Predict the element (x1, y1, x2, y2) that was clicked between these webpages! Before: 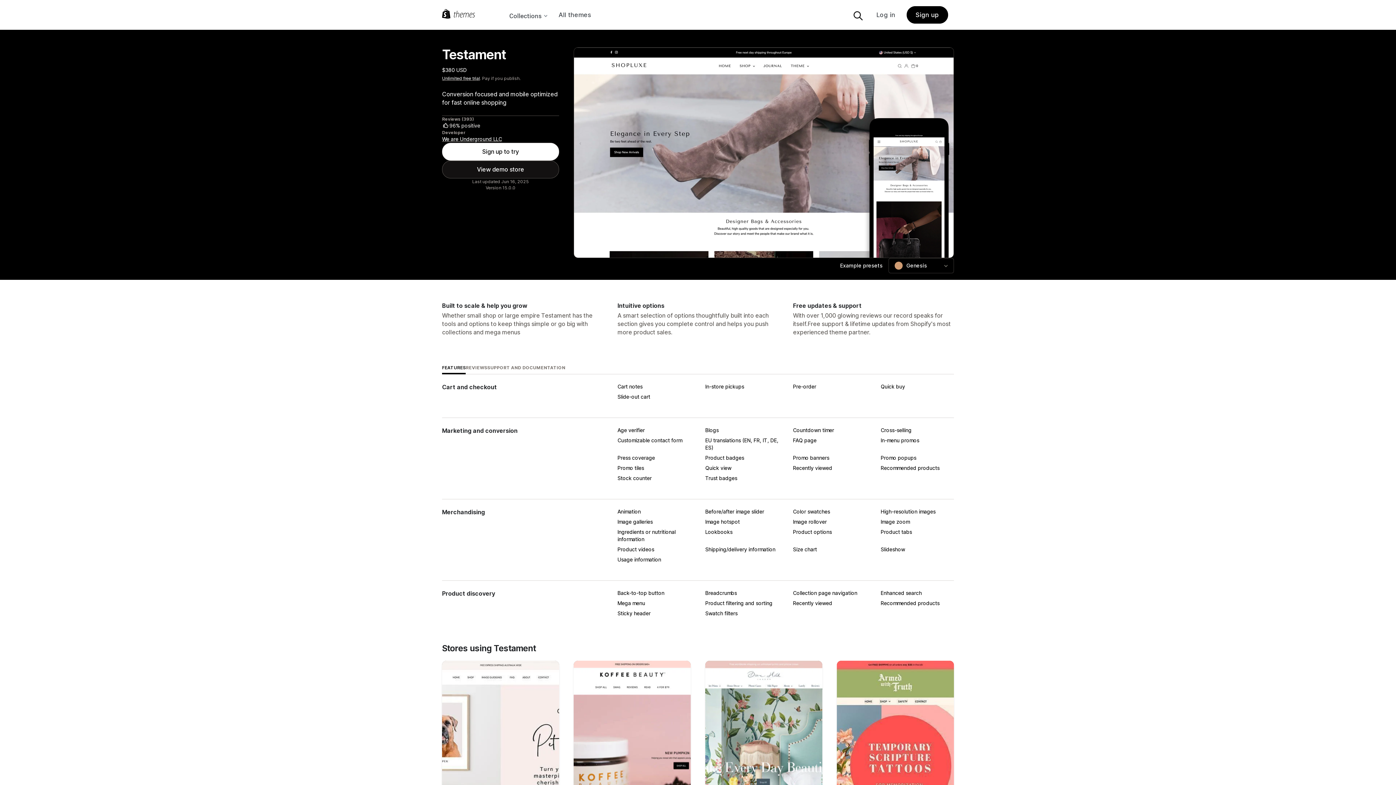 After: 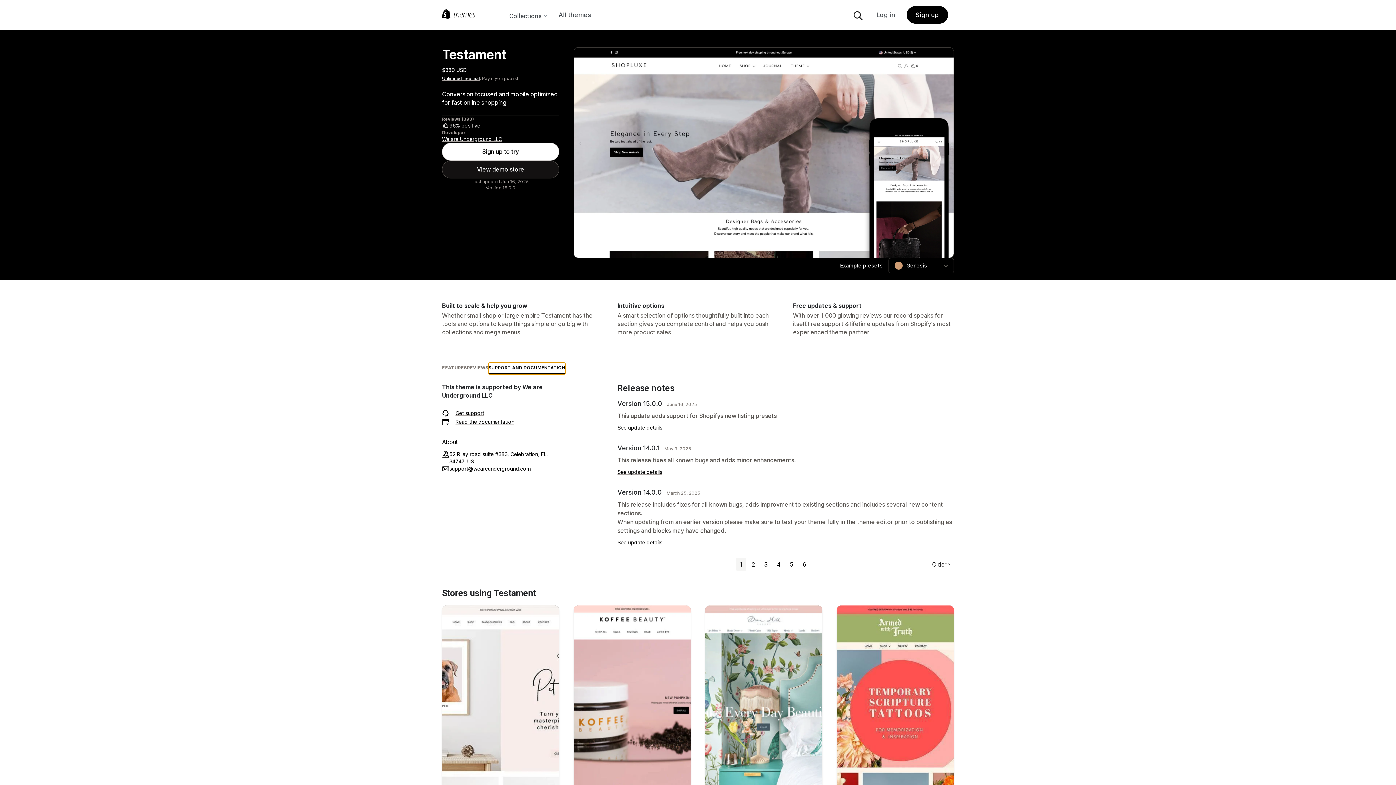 Action: label: SUPPORT AND DOCUMENTATION bbox: (487, 362, 565, 374)